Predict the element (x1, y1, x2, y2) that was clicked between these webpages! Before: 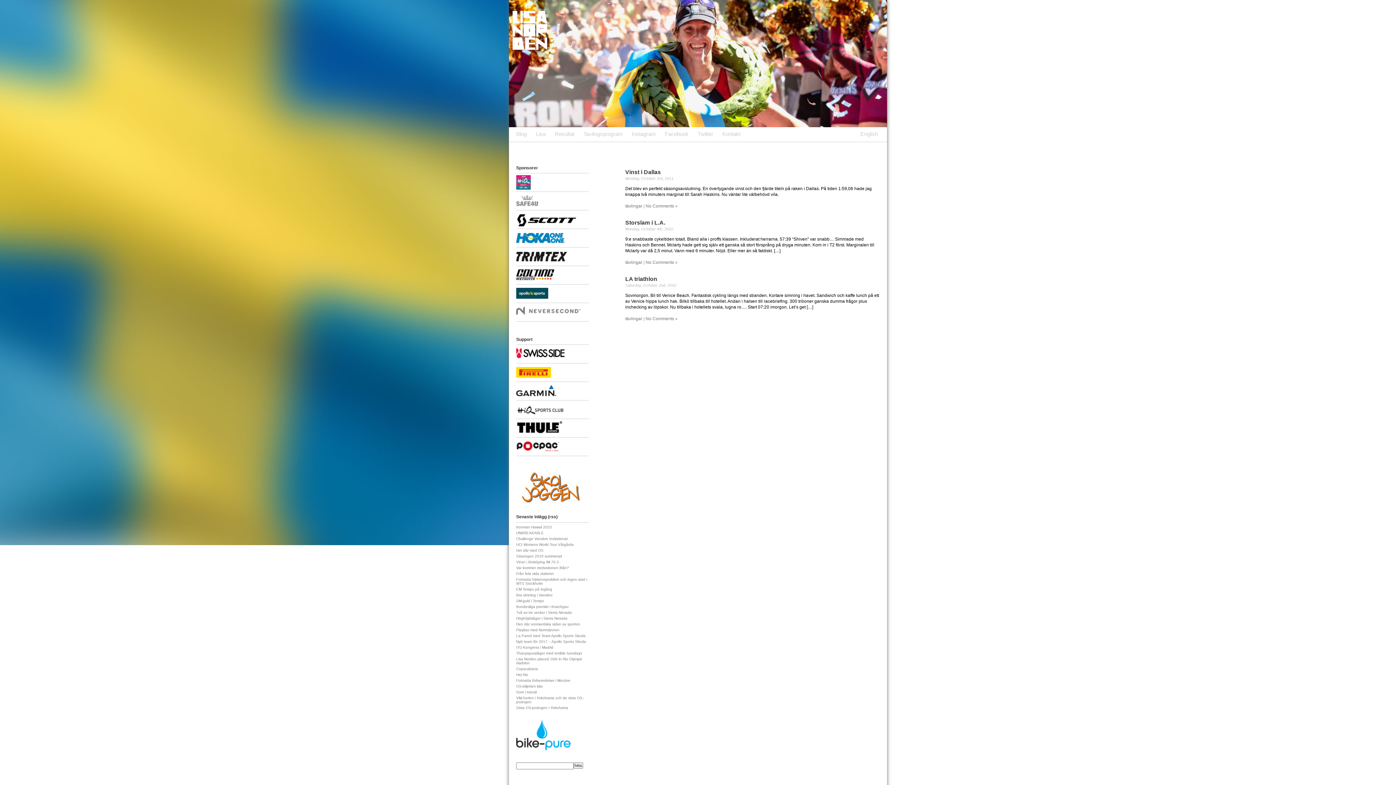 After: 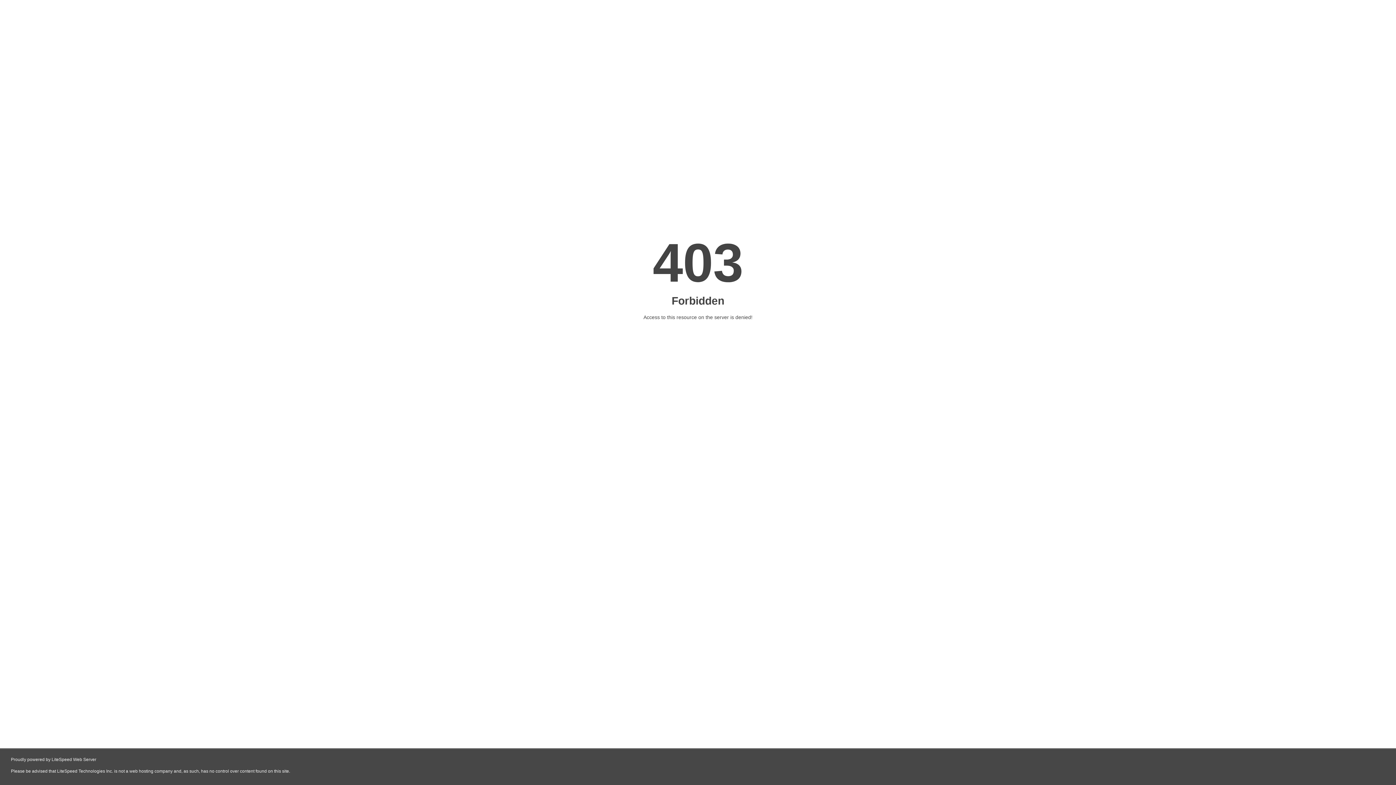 Action: bbox: (516, 173, 589, 191)